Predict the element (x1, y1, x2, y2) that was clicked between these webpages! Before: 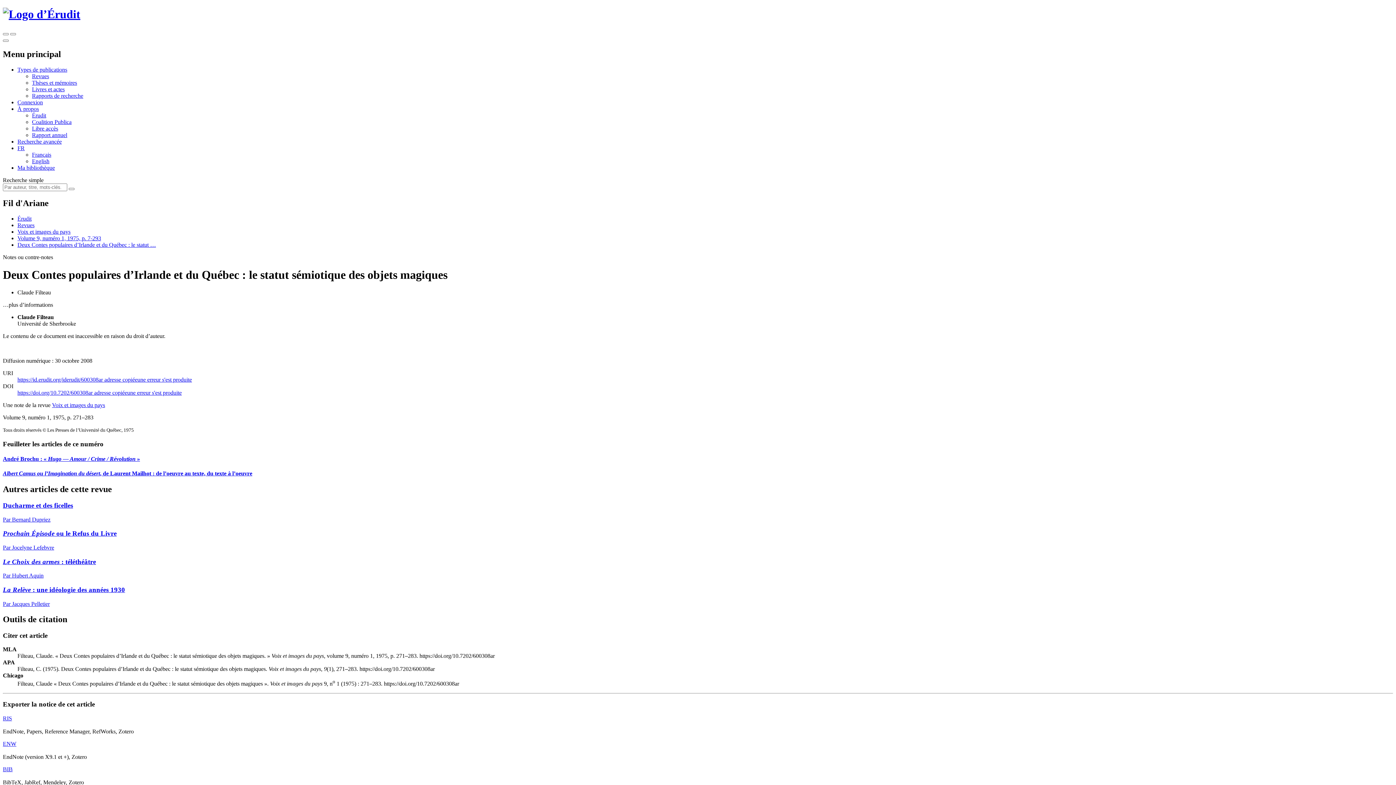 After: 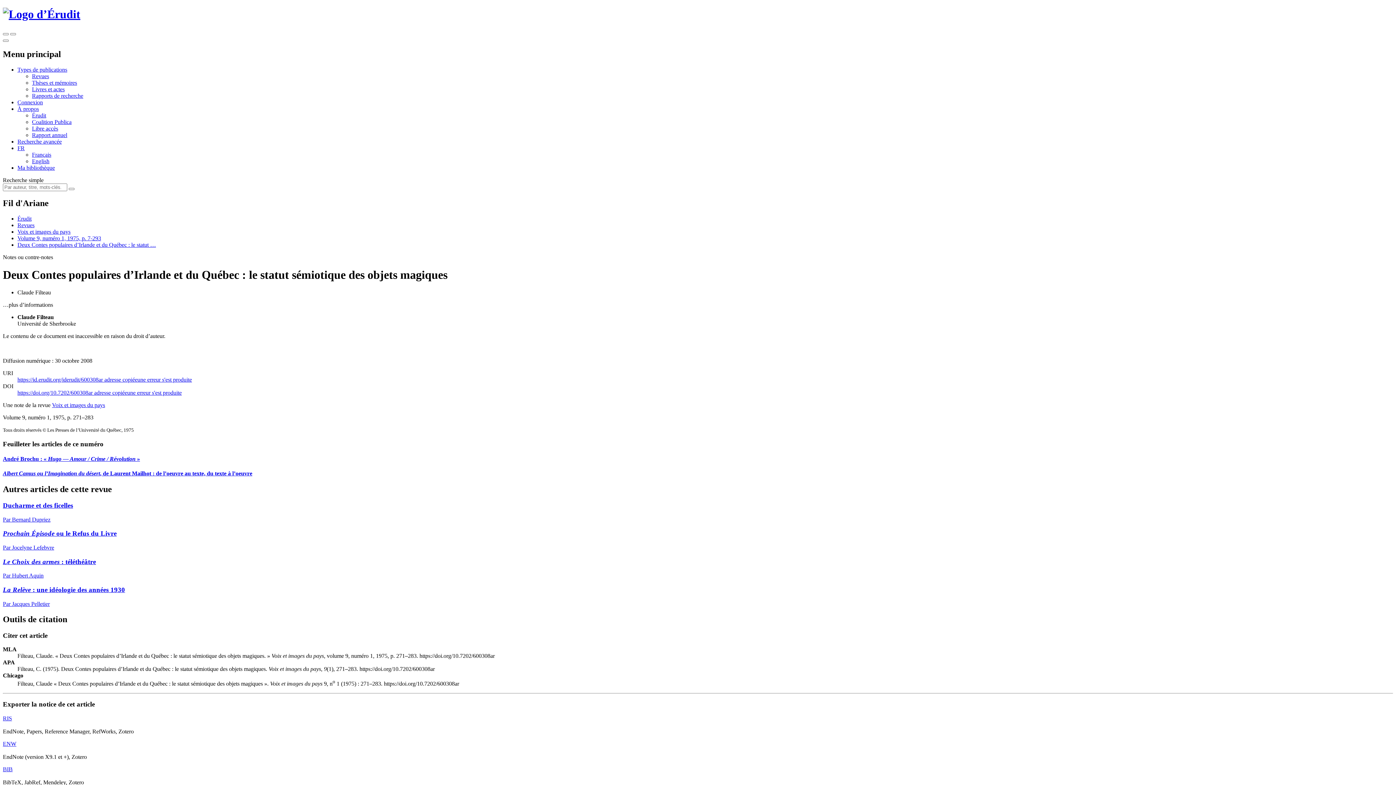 Action: label: https://id.erudit.org/iderudit/600308ar adresse copiéeune erreur s'est produite bbox: (17, 376, 192, 383)